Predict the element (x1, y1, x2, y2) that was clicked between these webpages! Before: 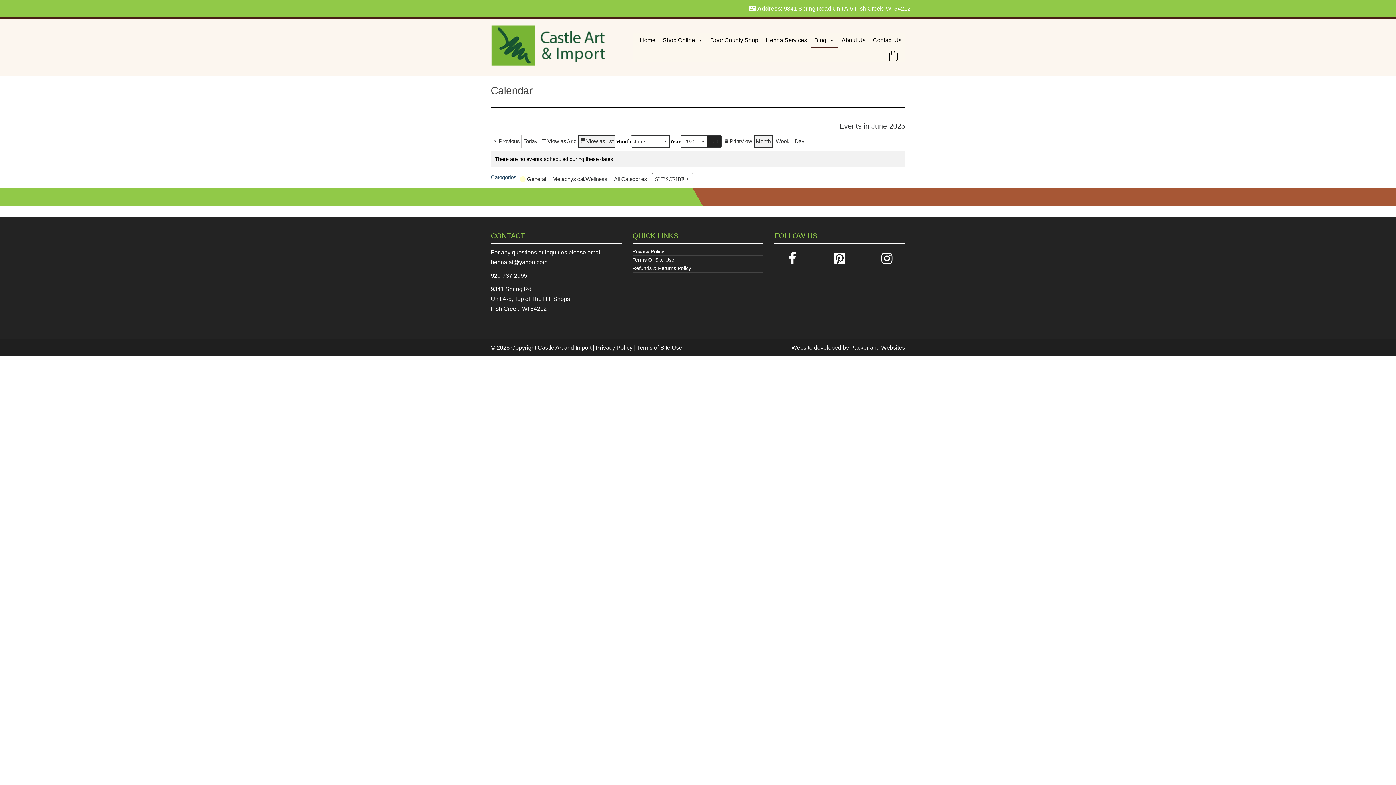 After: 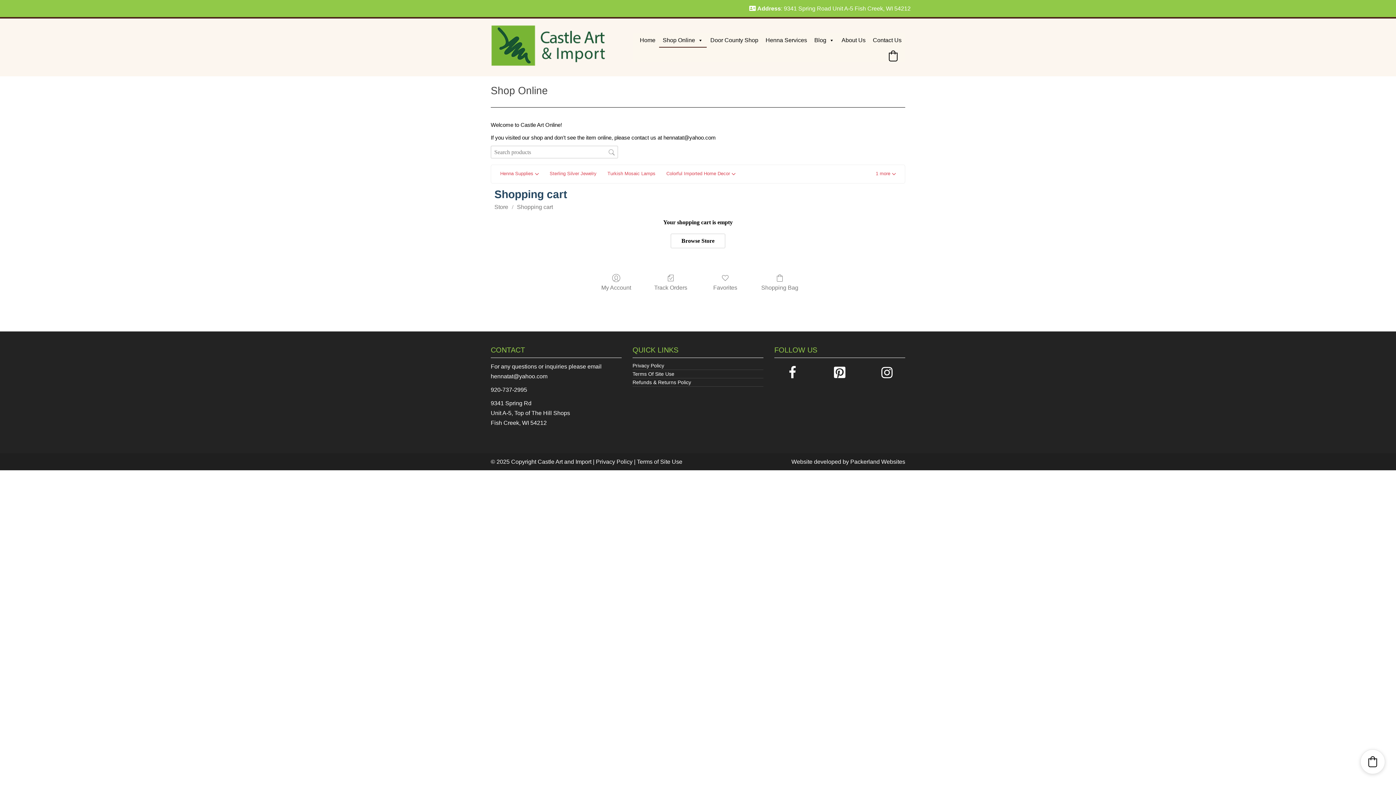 Action: label: Shopping cart bbox: (885, 47, 901, 64)